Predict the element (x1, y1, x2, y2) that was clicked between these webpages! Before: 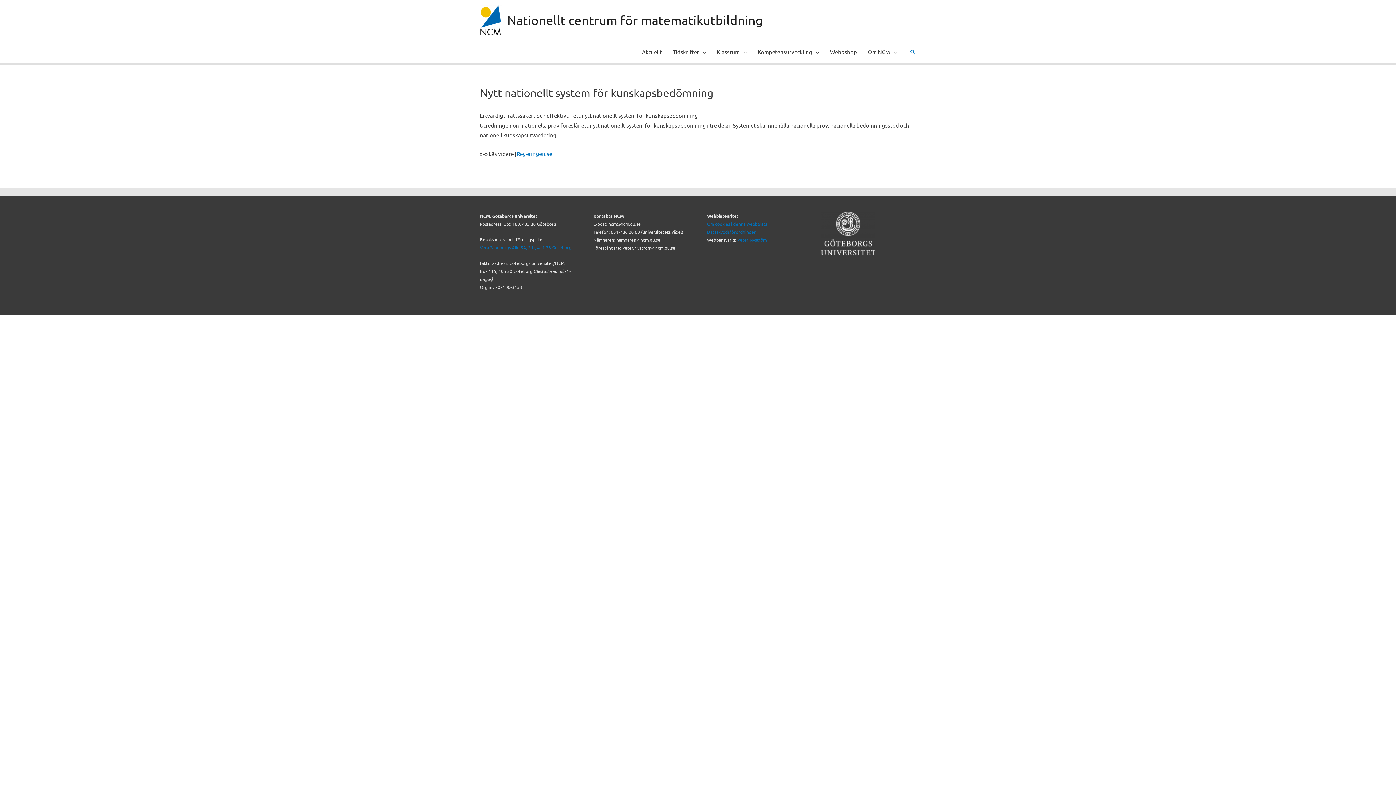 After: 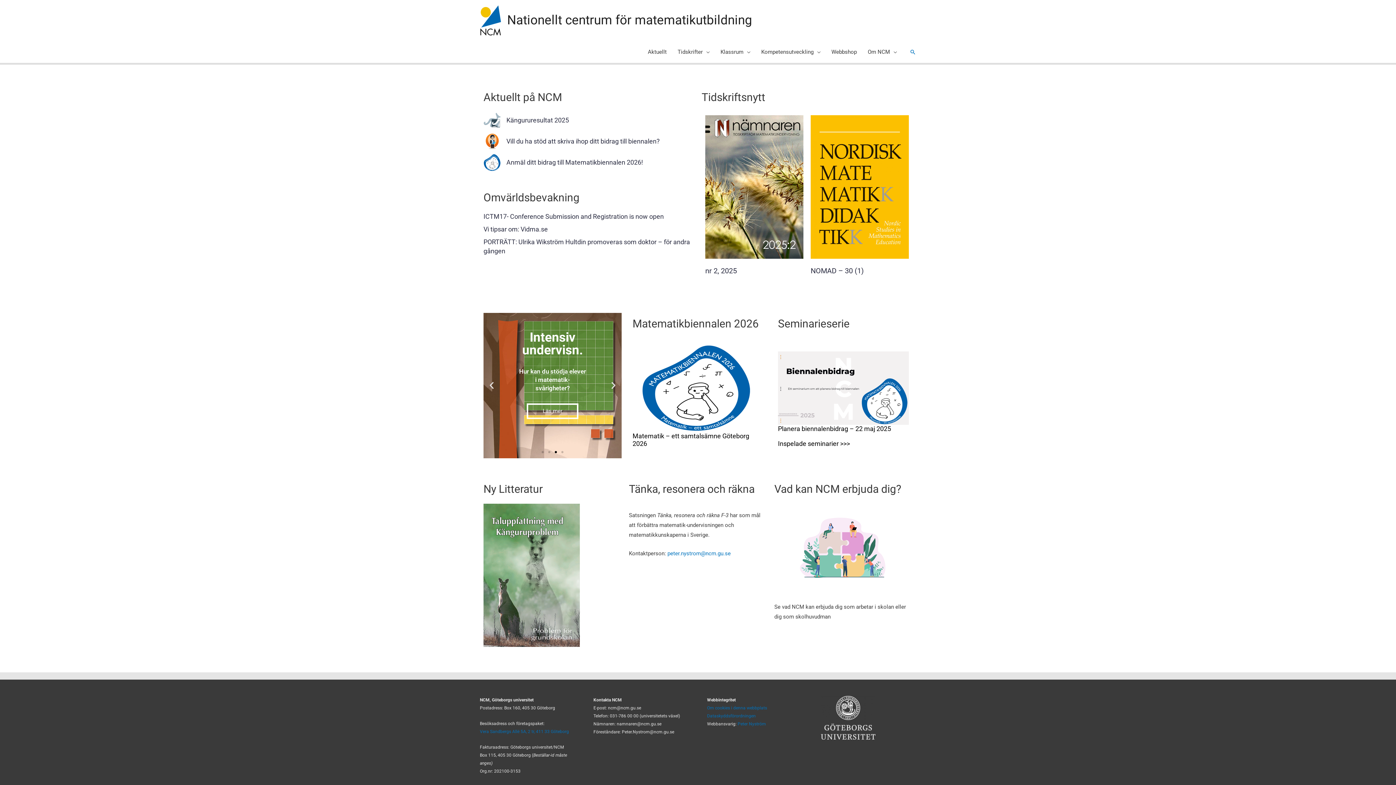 Action: bbox: (480, 16, 501, 22)